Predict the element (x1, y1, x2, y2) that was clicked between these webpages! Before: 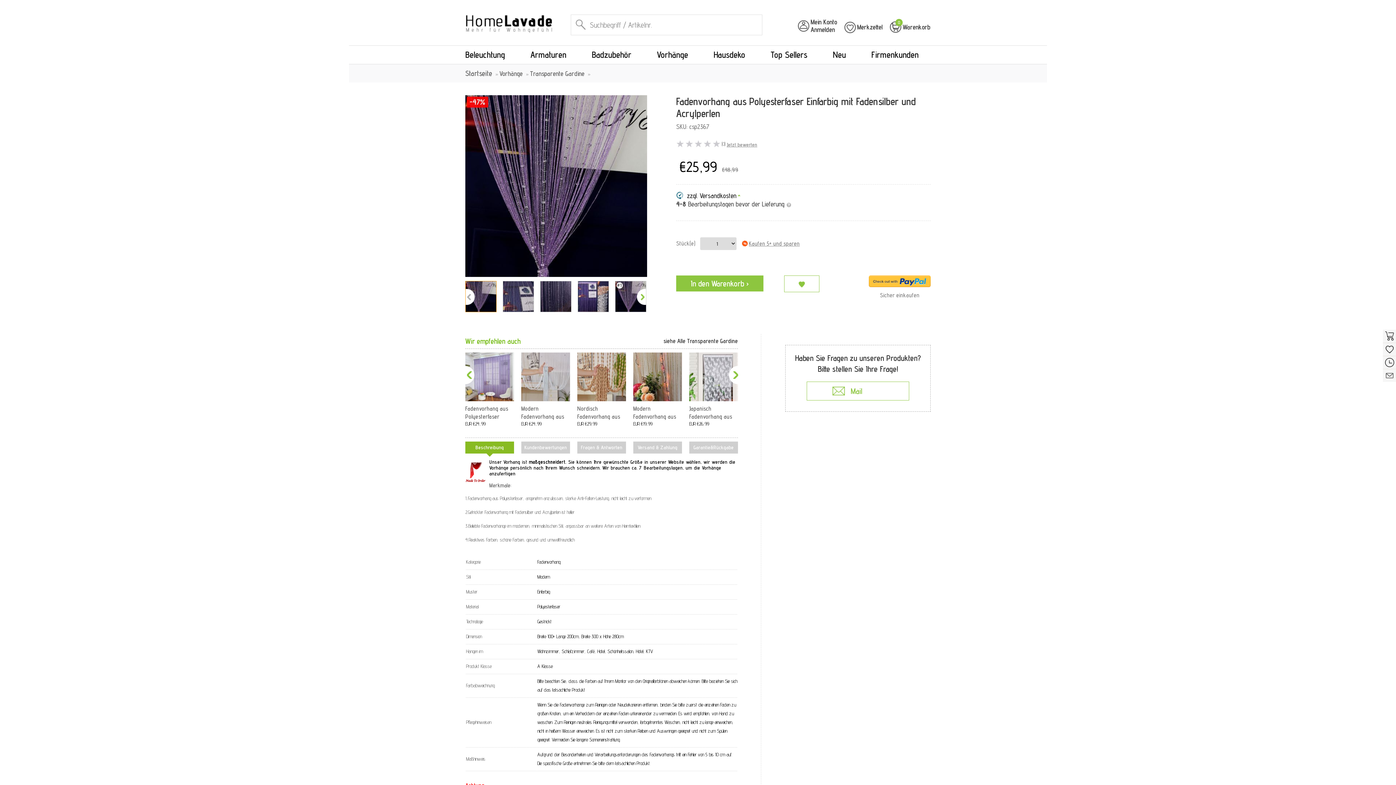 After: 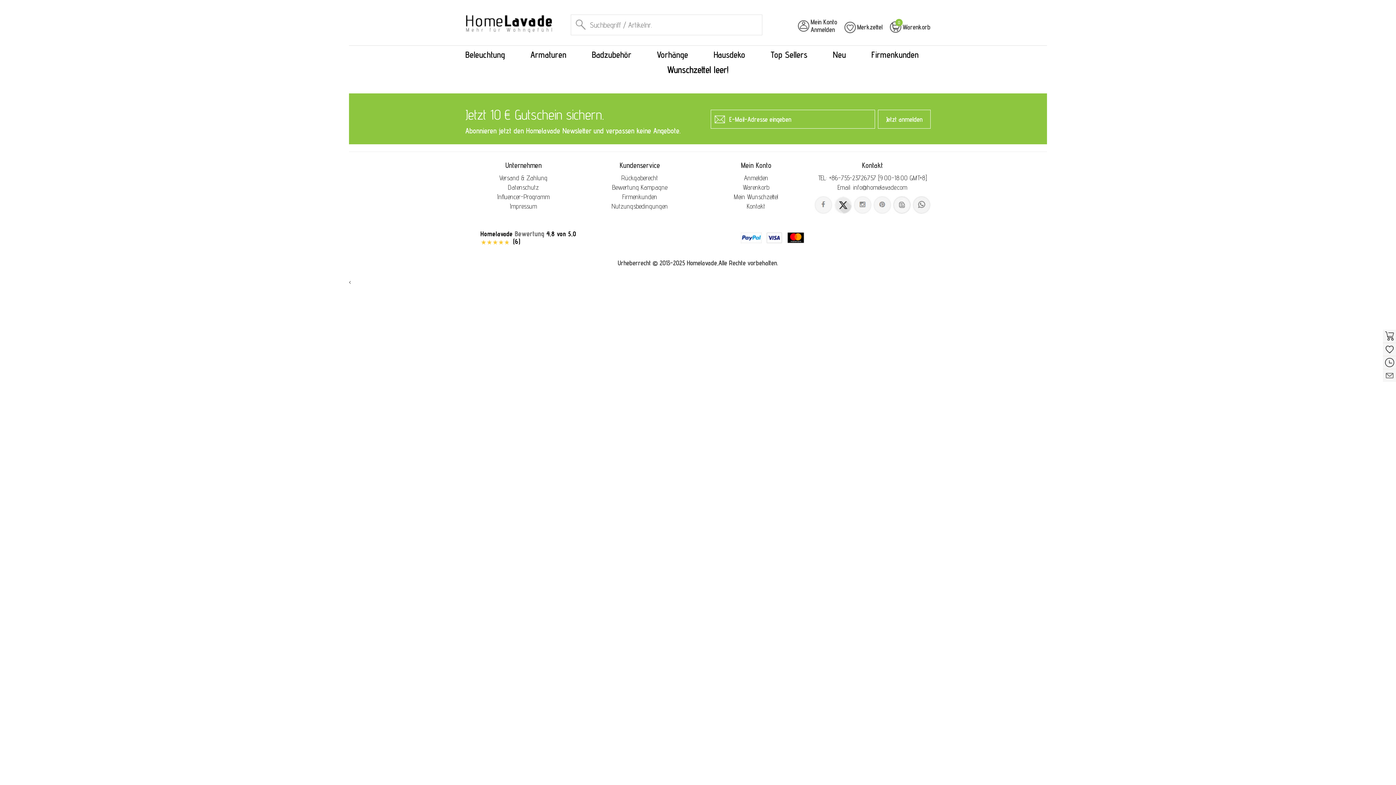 Action: label: Merkzettel bbox: (857, 23, 882, 30)